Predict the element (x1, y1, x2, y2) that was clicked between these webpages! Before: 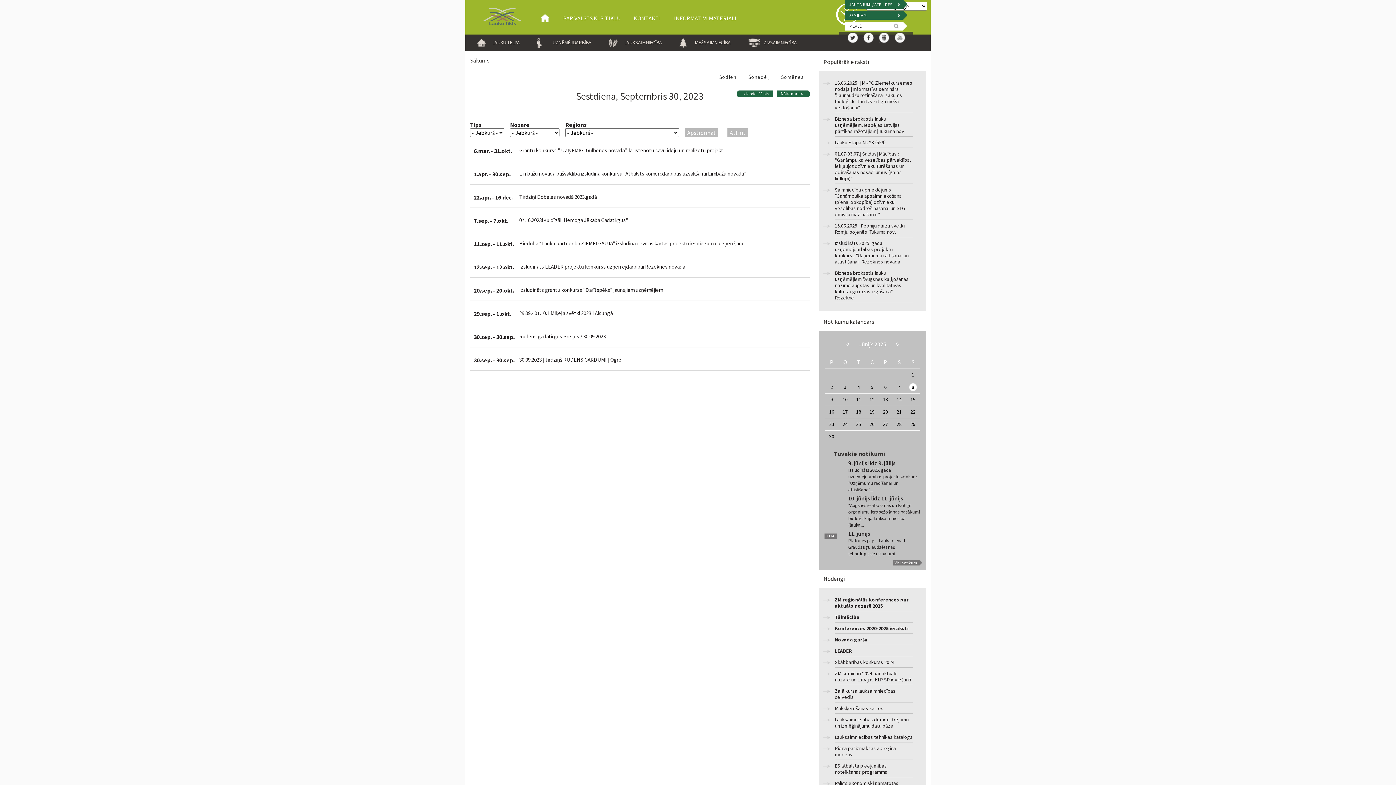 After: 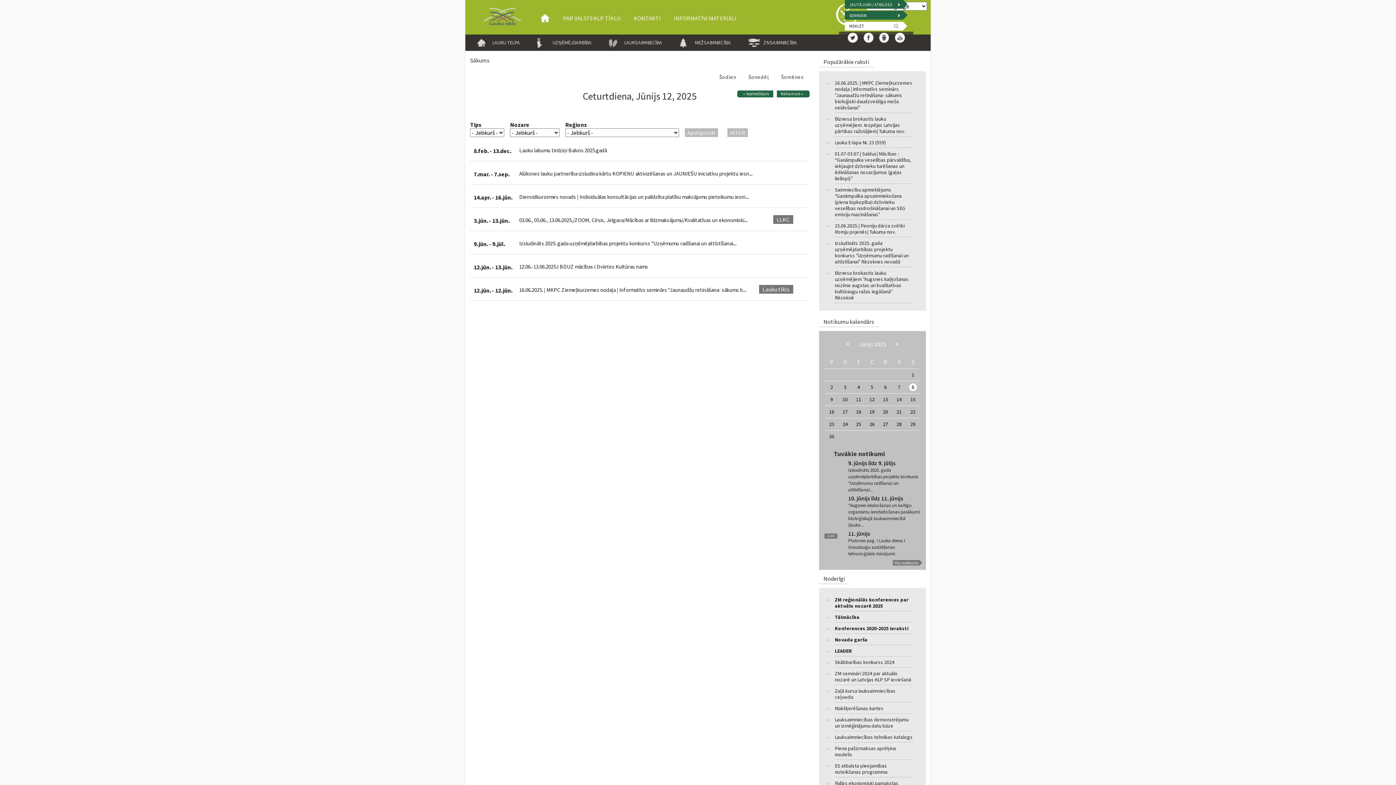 Action: label: 12 bbox: (869, 396, 874, 402)